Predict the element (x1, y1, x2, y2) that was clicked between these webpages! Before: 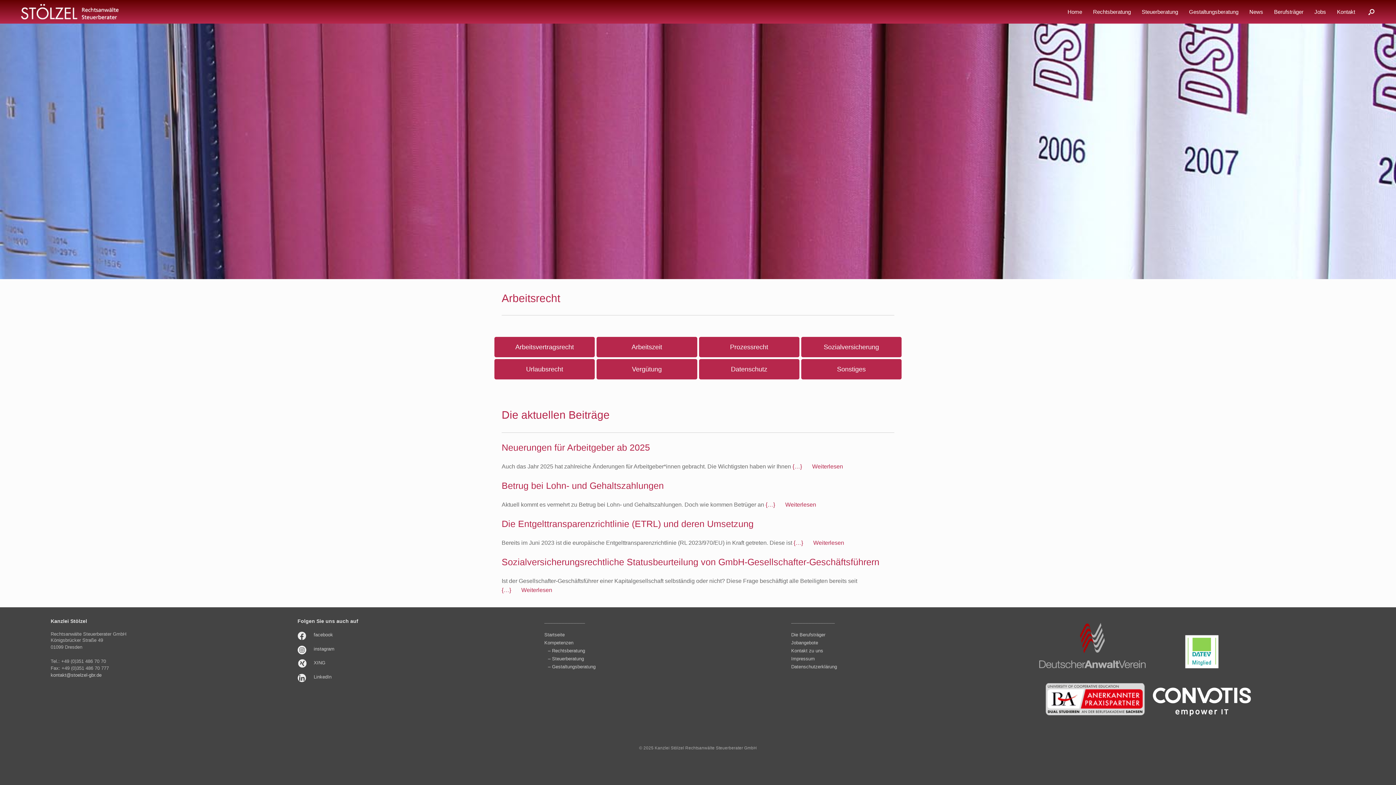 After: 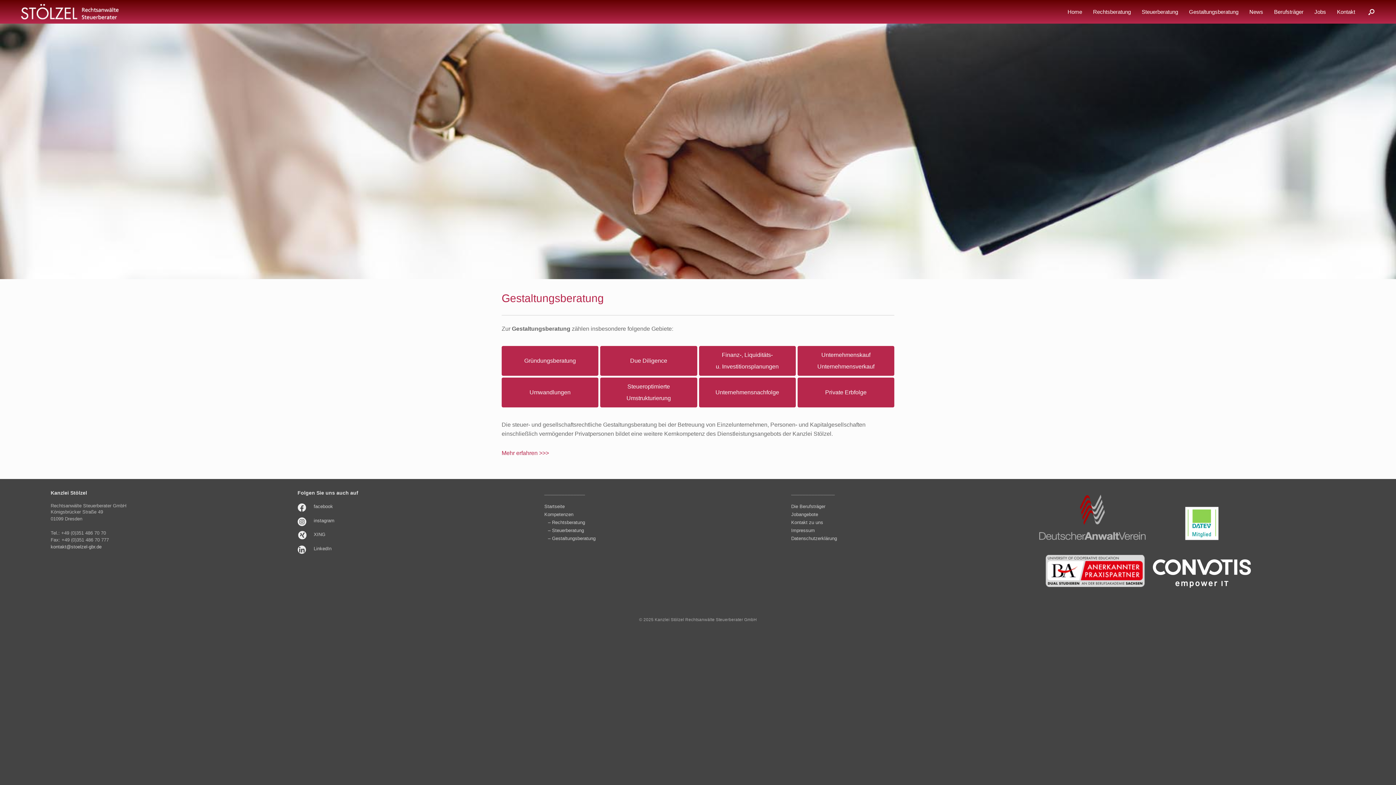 Action: label: Gestaltungsberatung bbox: (1183, 0, 1244, 23)